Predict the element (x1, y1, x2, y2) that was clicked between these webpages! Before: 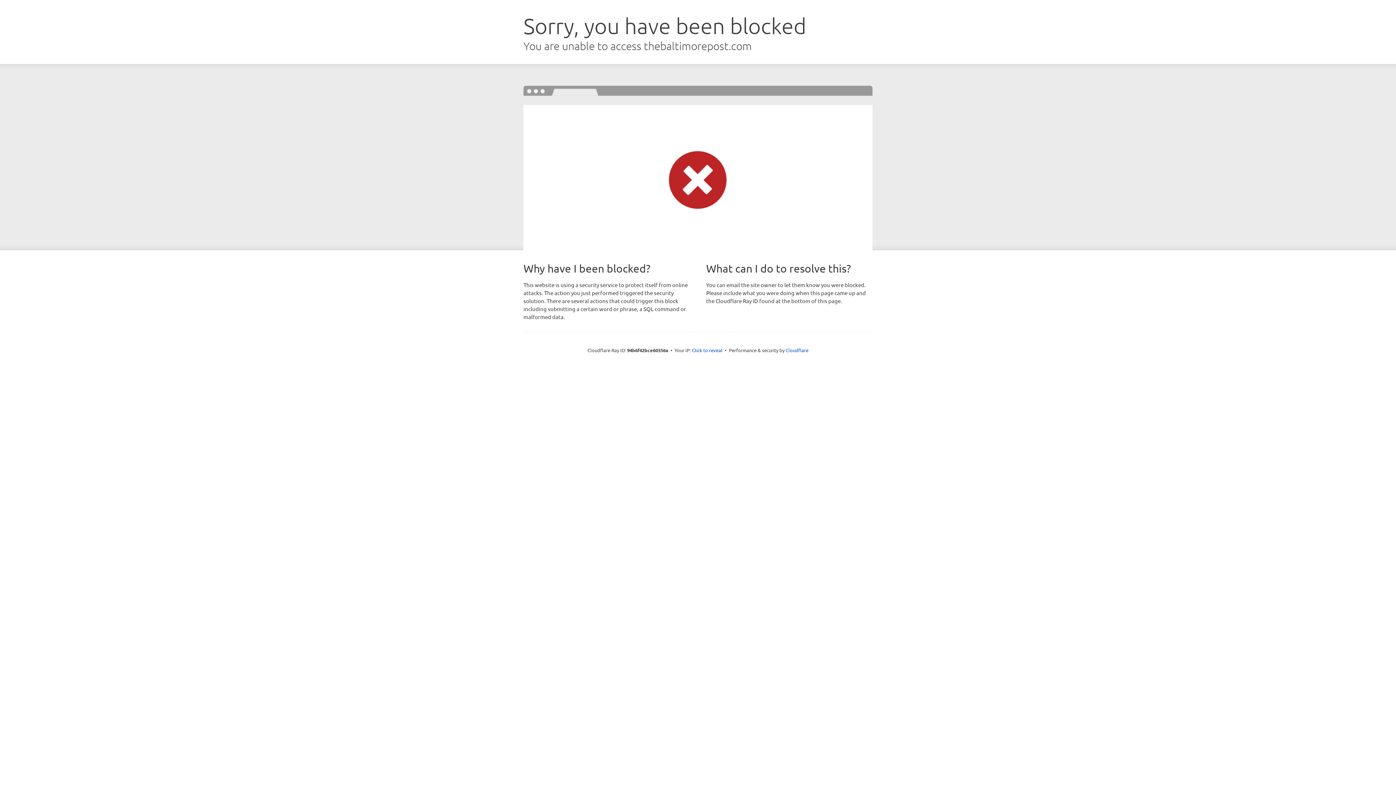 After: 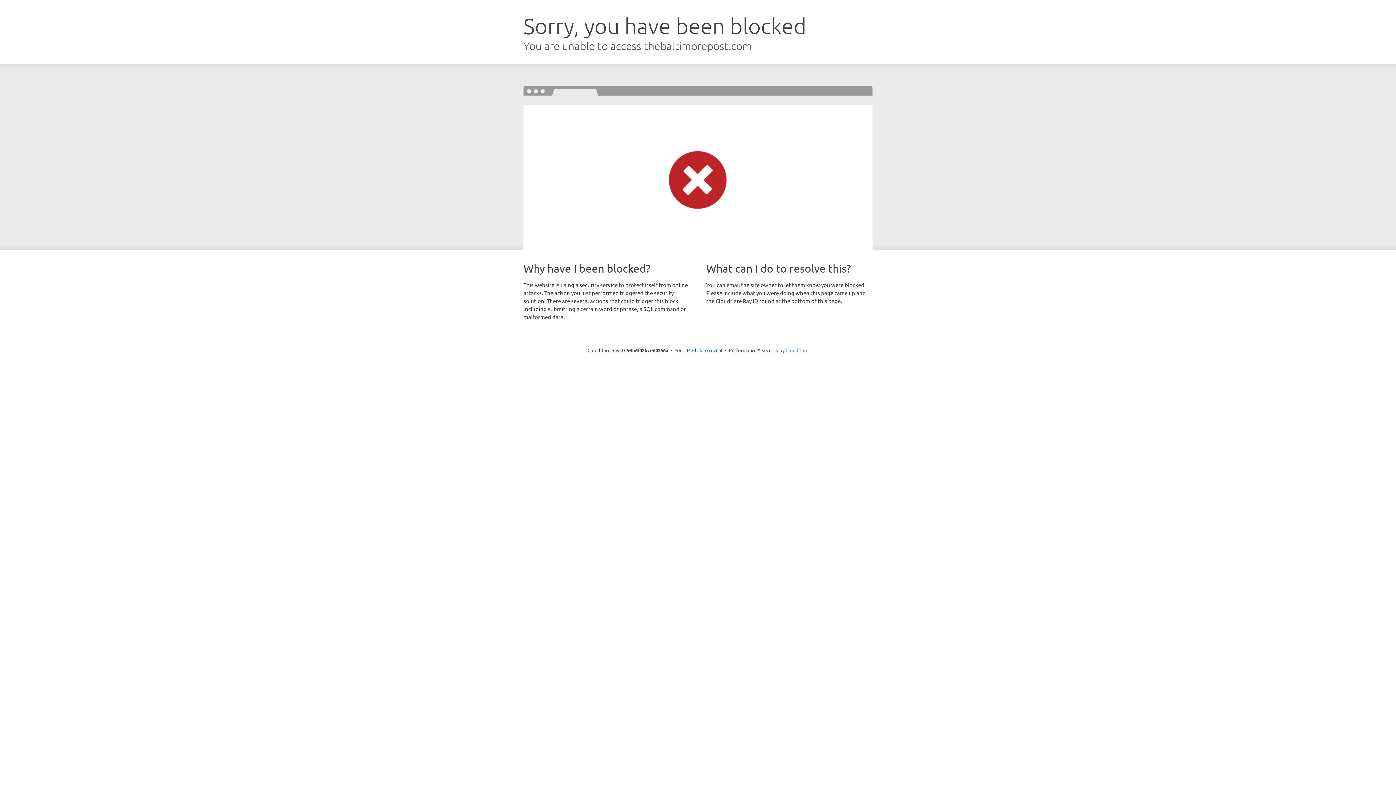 Action: bbox: (785, 347, 808, 353) label: Cloudflare